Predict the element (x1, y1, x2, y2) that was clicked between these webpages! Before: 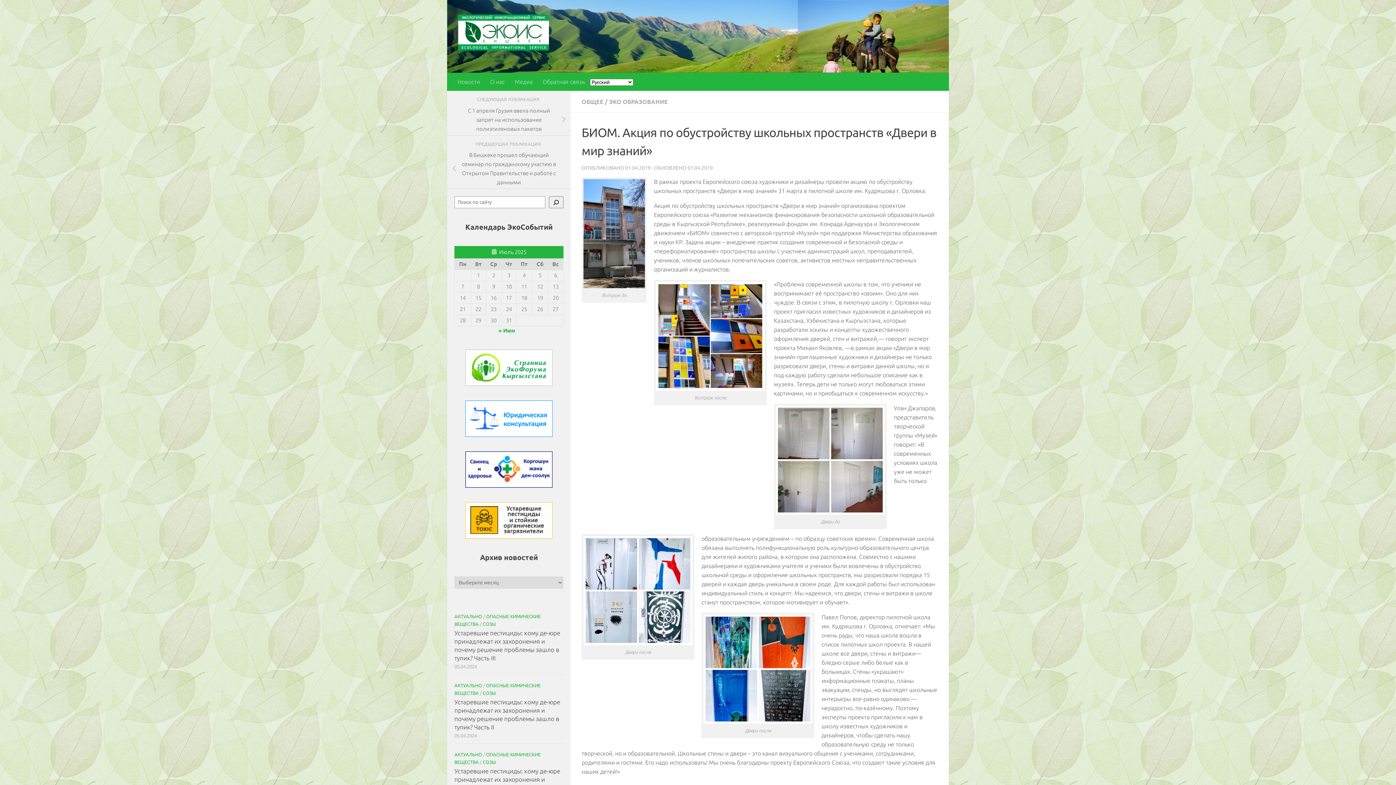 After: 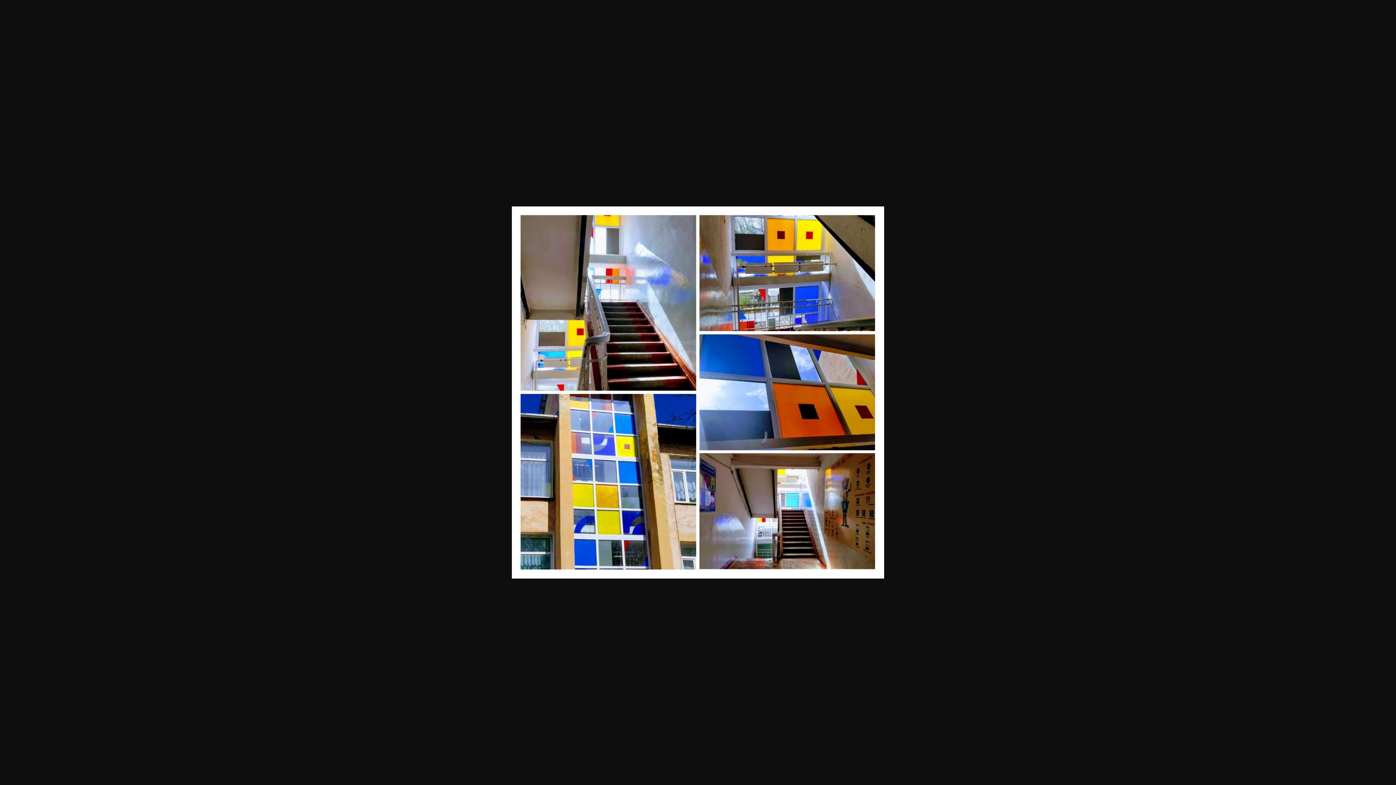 Action: bbox: (656, 385, 765, 392)